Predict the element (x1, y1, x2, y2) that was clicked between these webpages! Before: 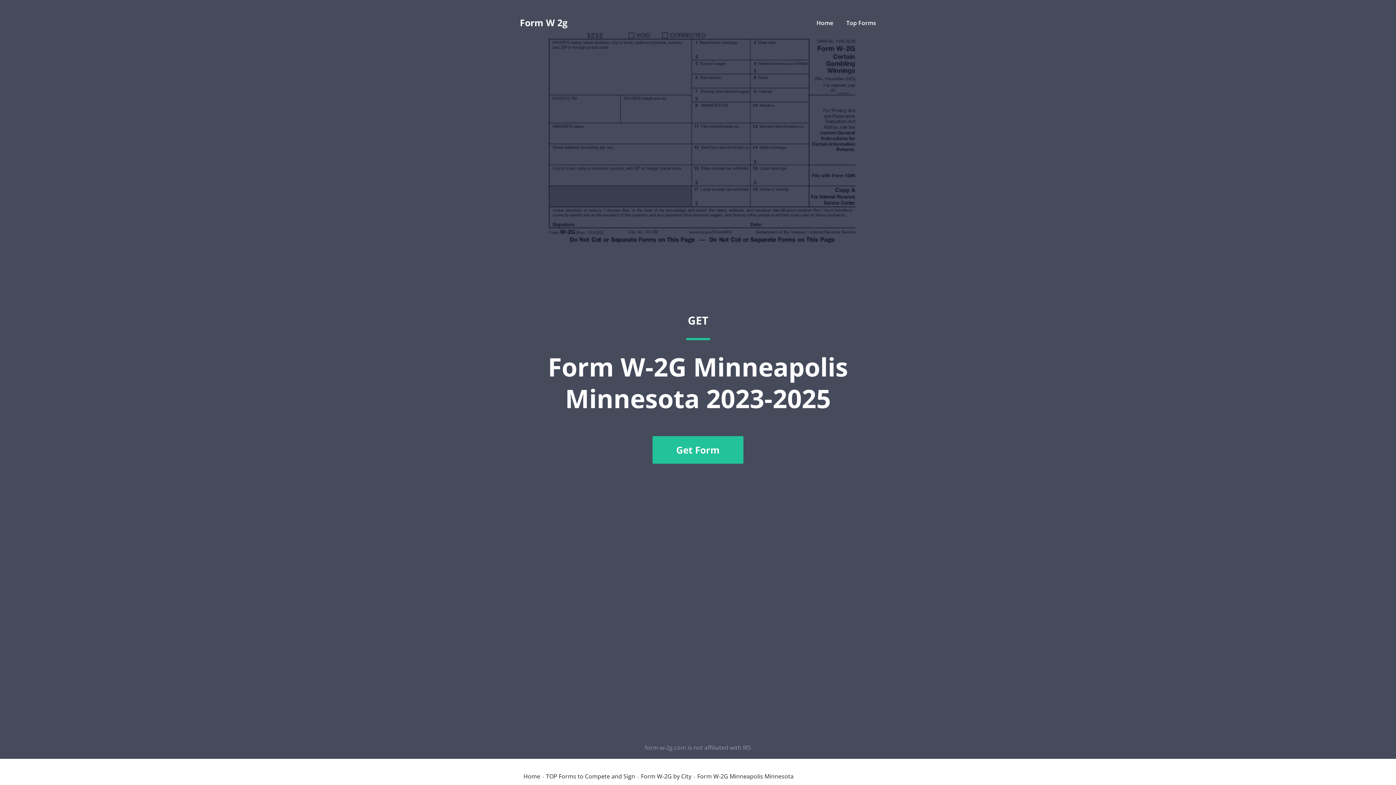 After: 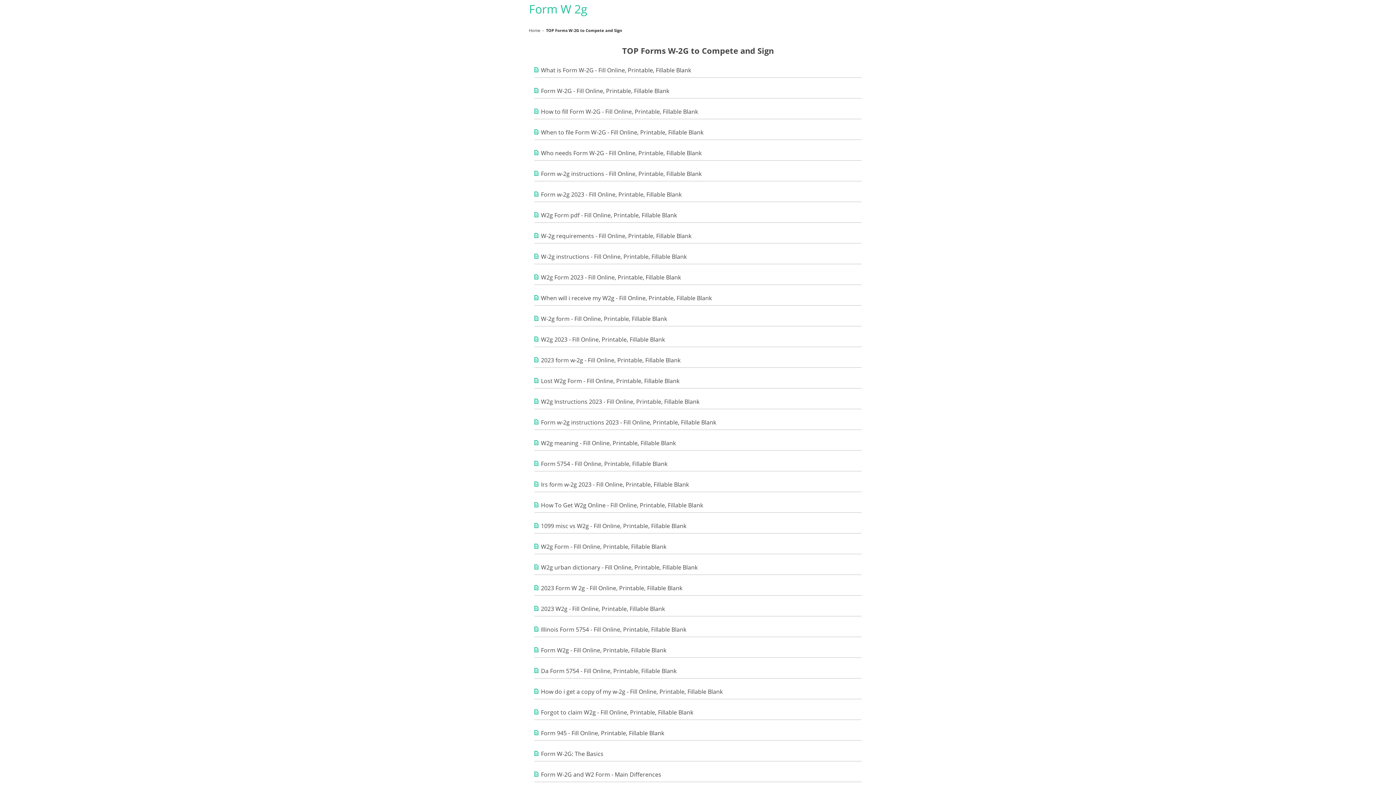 Action: label: Top Forms bbox: (846, 18, 876, 26)